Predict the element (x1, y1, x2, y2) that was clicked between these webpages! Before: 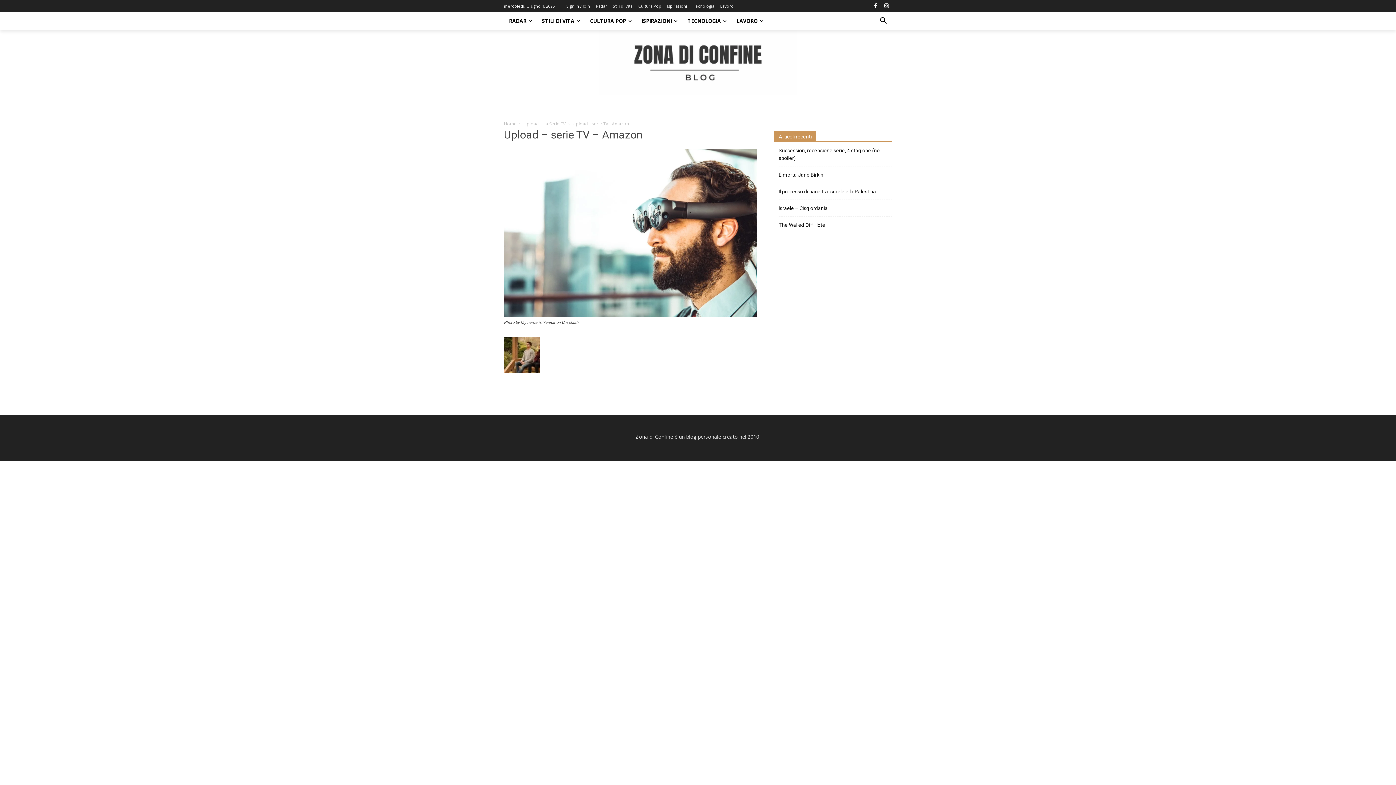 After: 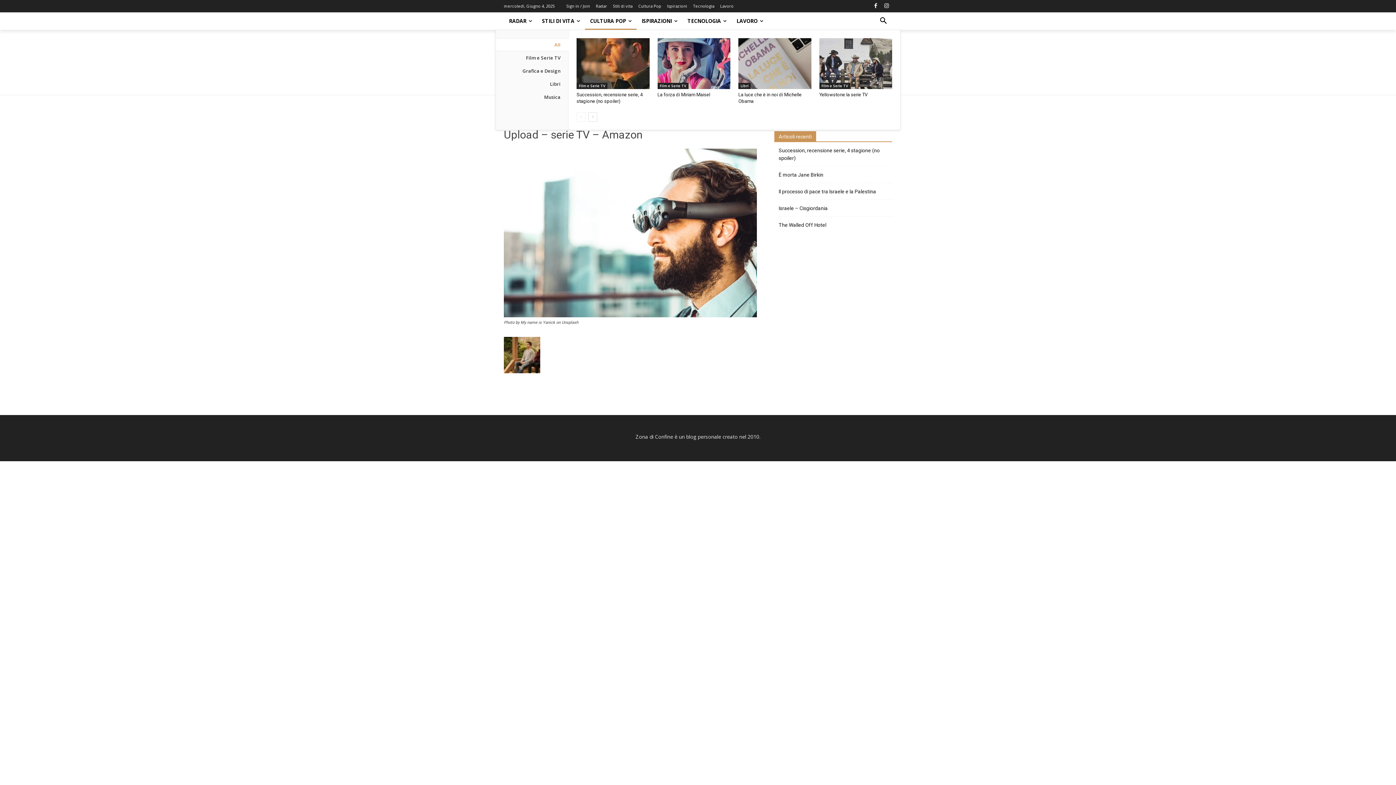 Action: bbox: (585, 12, 636, 29) label: CULTURA POP